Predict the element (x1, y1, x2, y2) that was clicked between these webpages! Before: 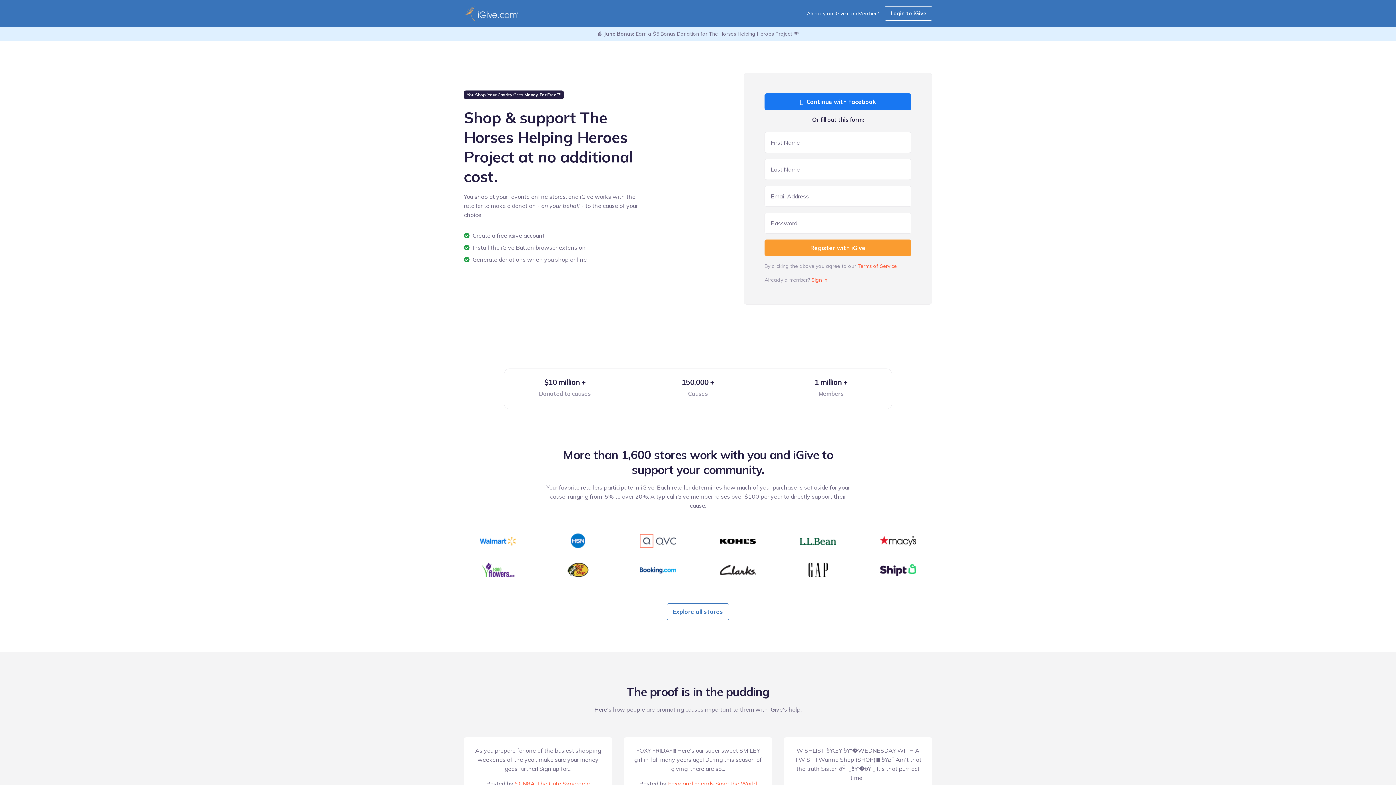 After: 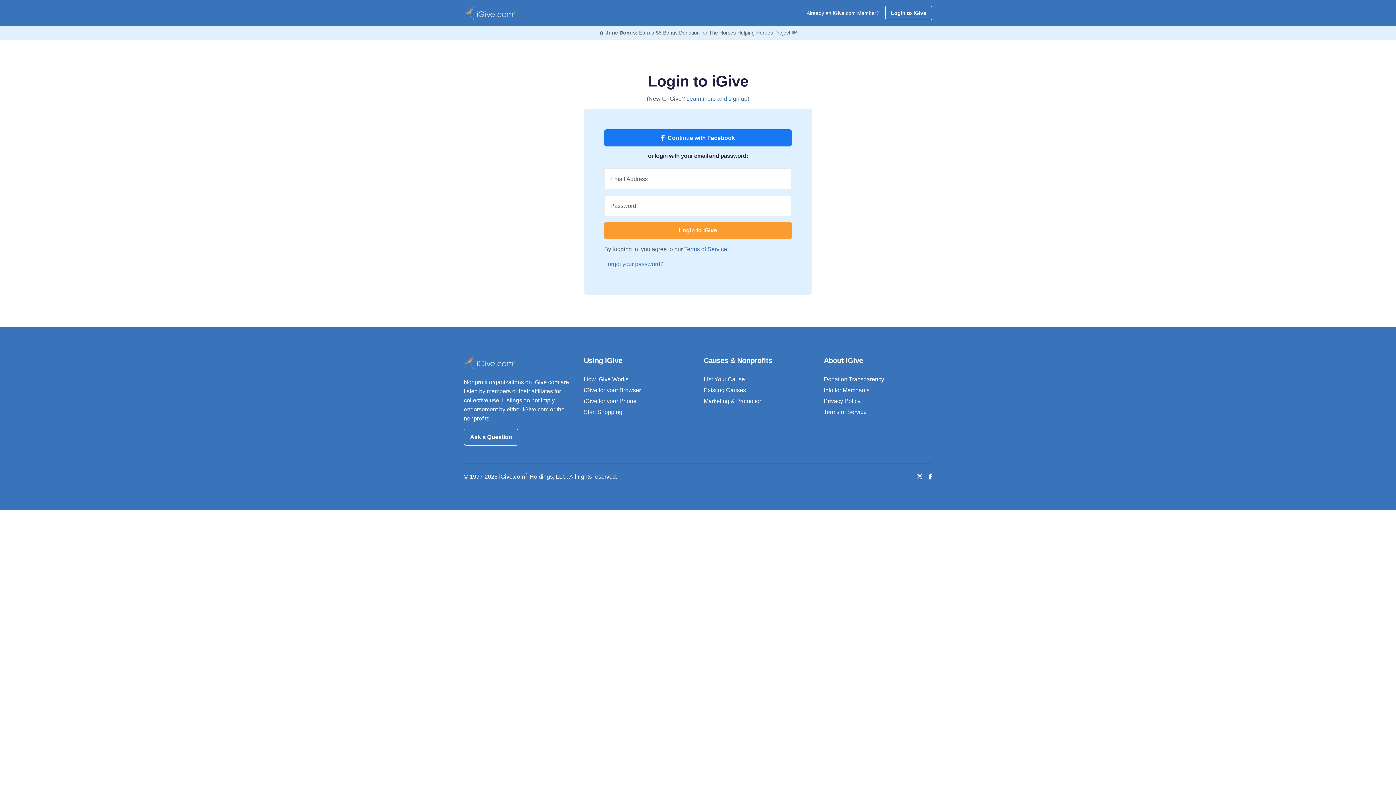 Action: bbox: (885, 6, 932, 20) label: Login to iGive